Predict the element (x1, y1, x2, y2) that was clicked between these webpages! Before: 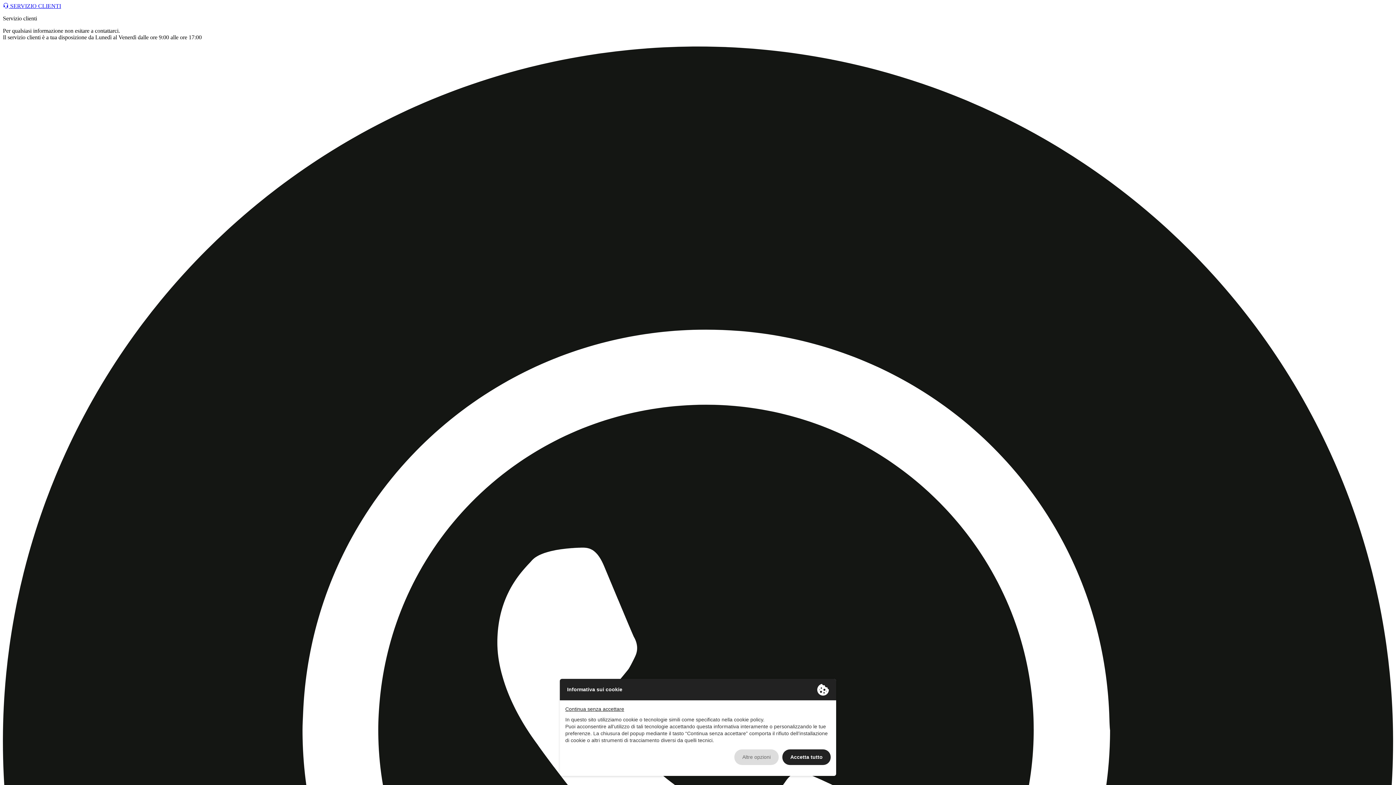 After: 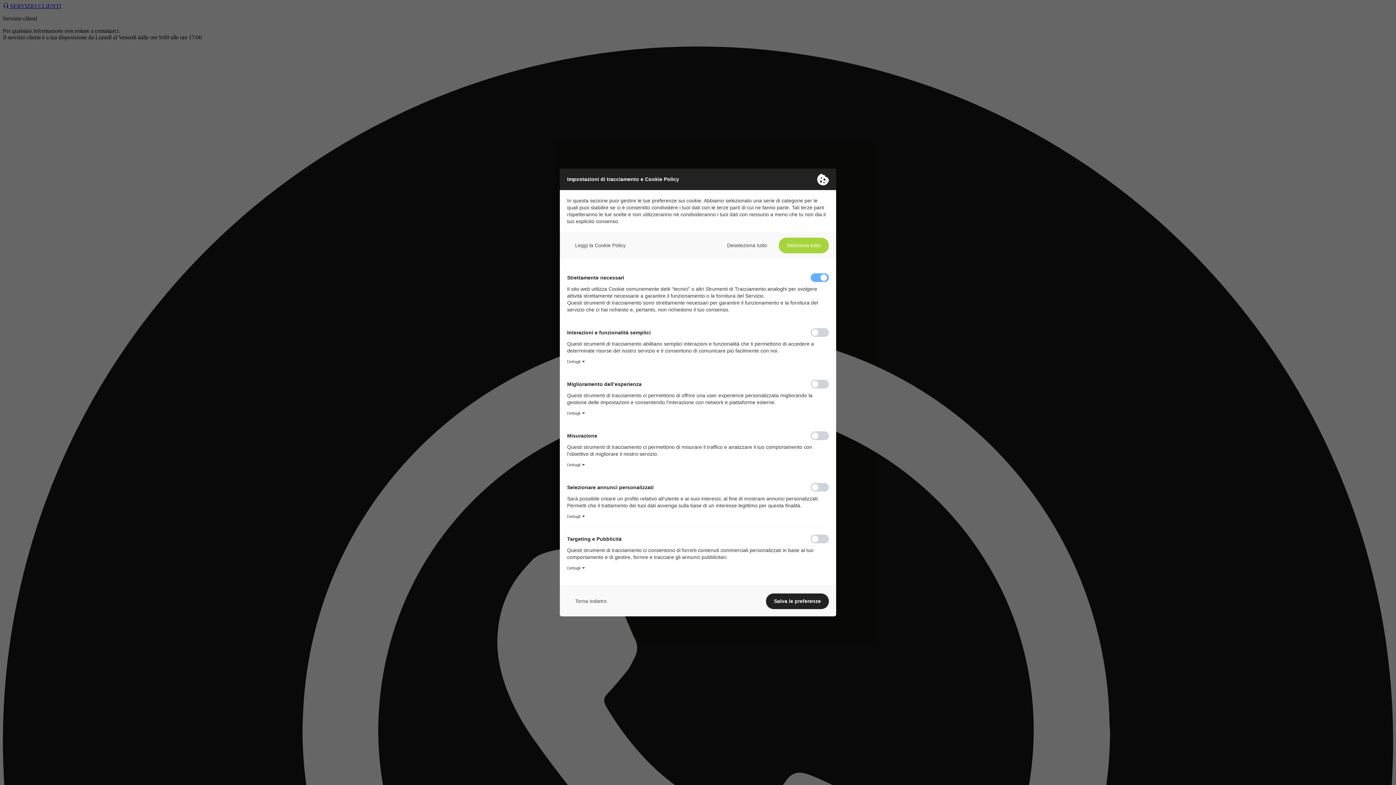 Action: label: Altre opzioni bbox: (734, 749, 778, 765)